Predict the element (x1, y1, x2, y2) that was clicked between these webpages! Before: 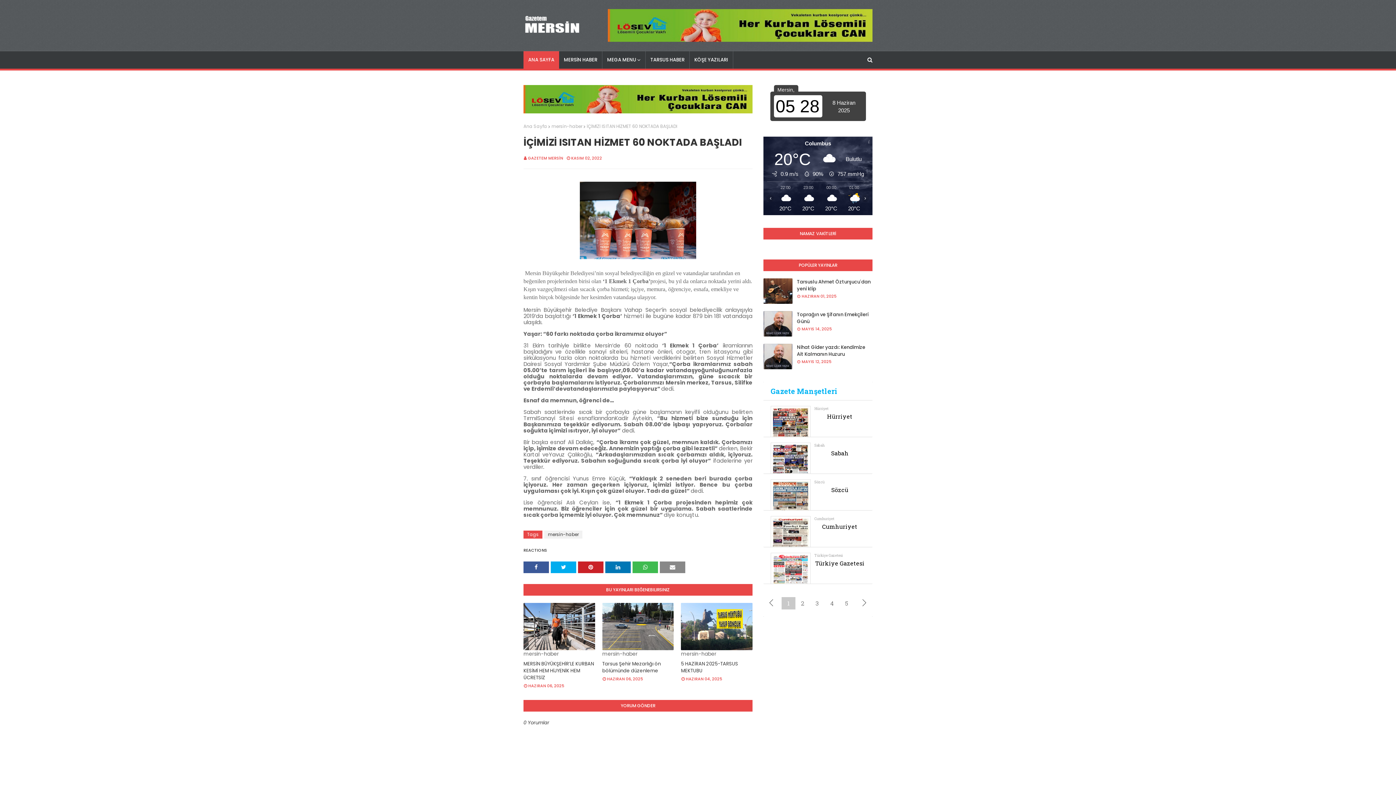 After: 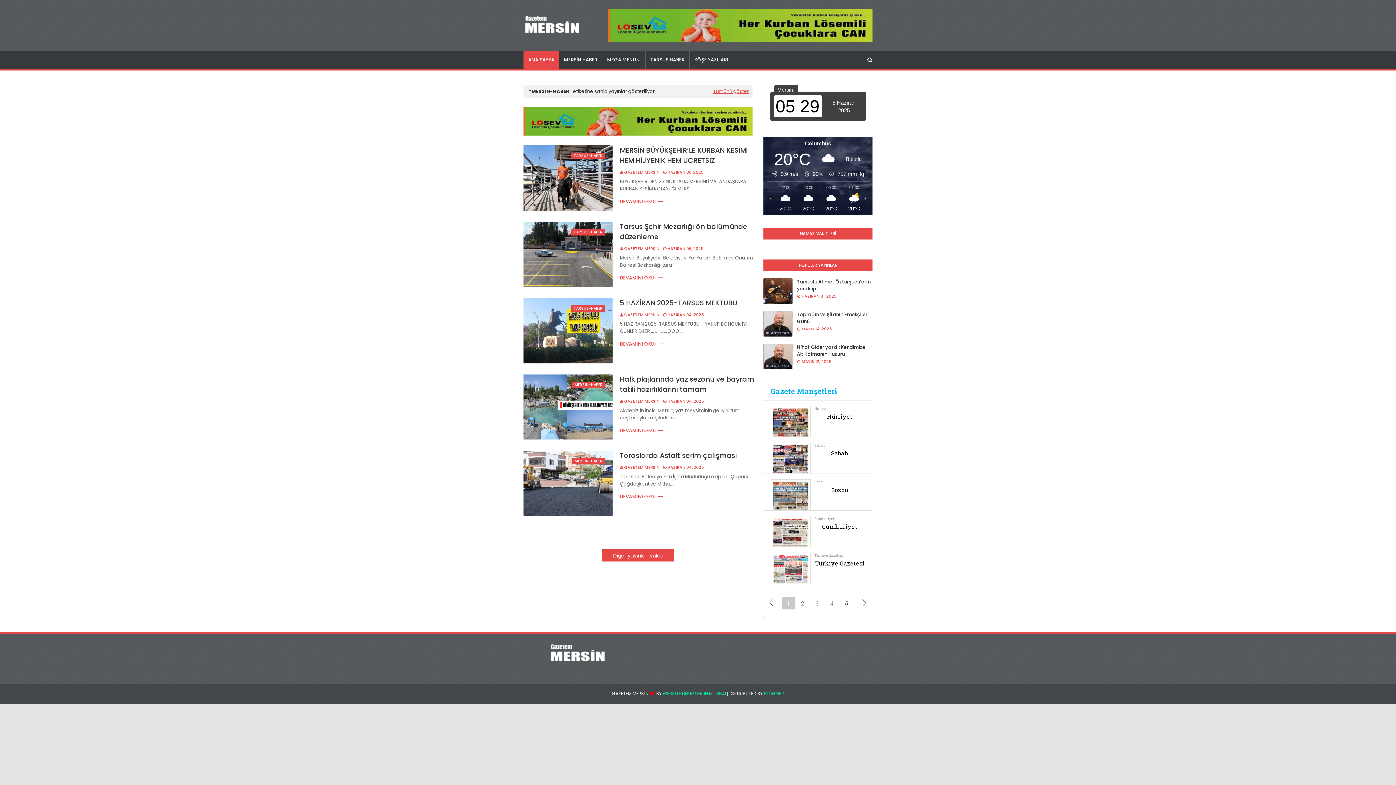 Action: bbox: (551, 123, 582, 129) label: mersin-haber